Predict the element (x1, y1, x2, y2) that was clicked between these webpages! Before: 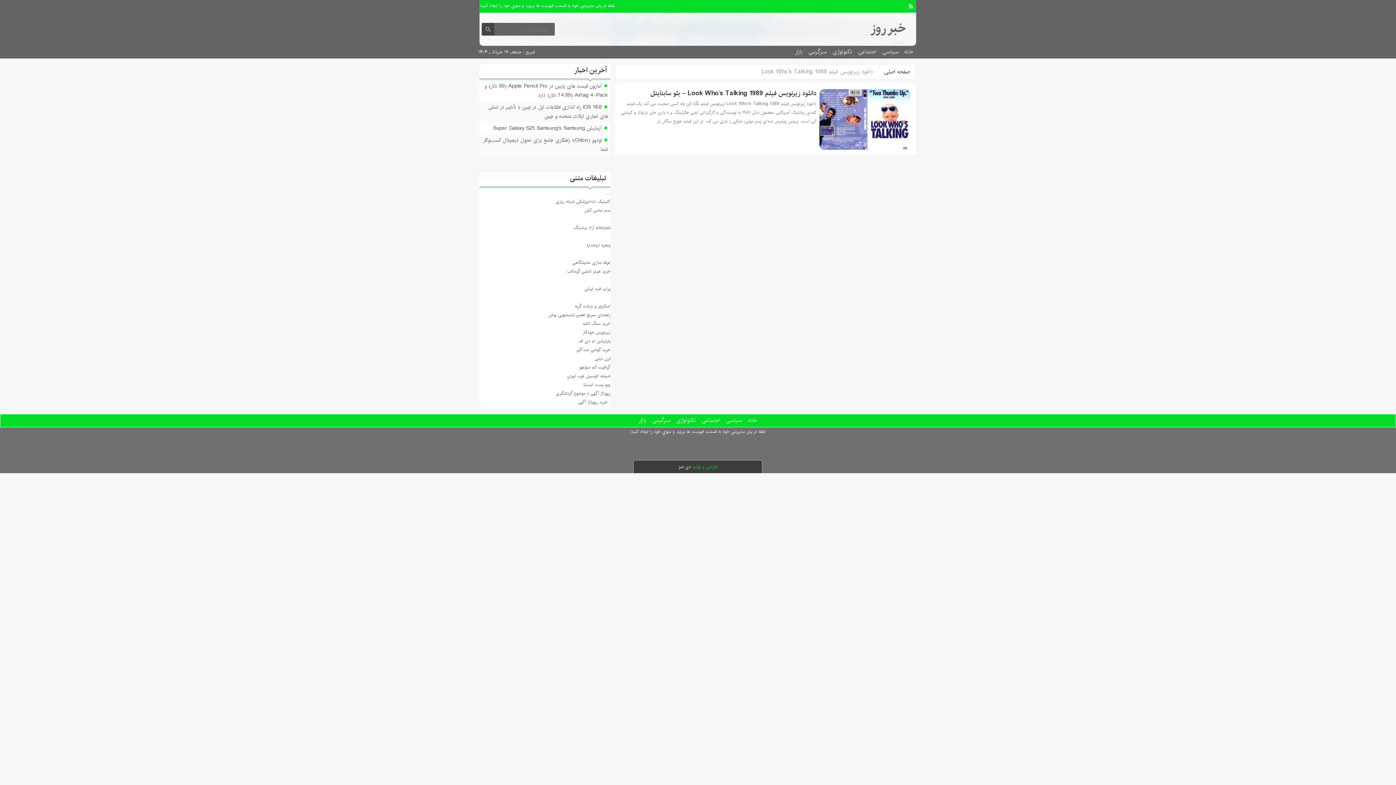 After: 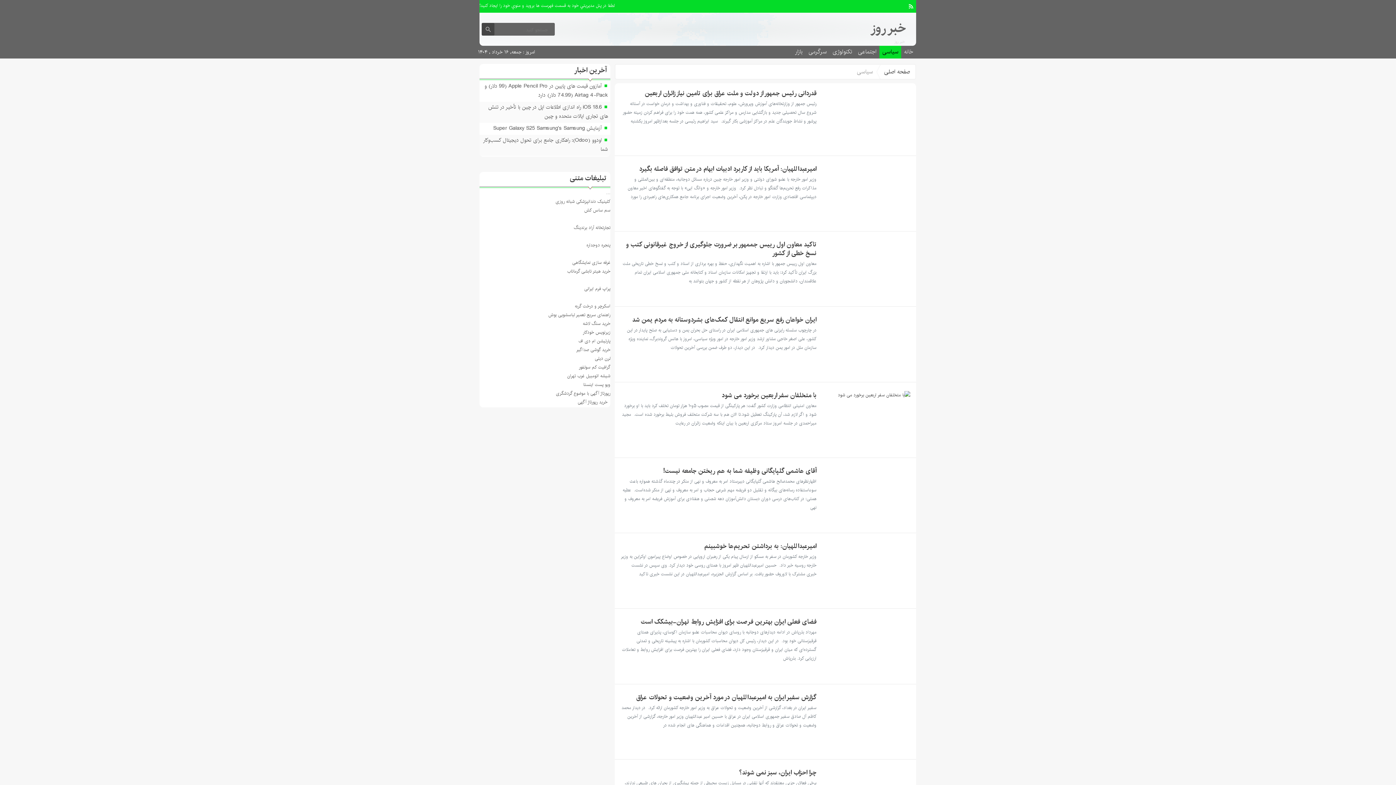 Action: bbox: (879, 45, 901, 58) label: سیاسی